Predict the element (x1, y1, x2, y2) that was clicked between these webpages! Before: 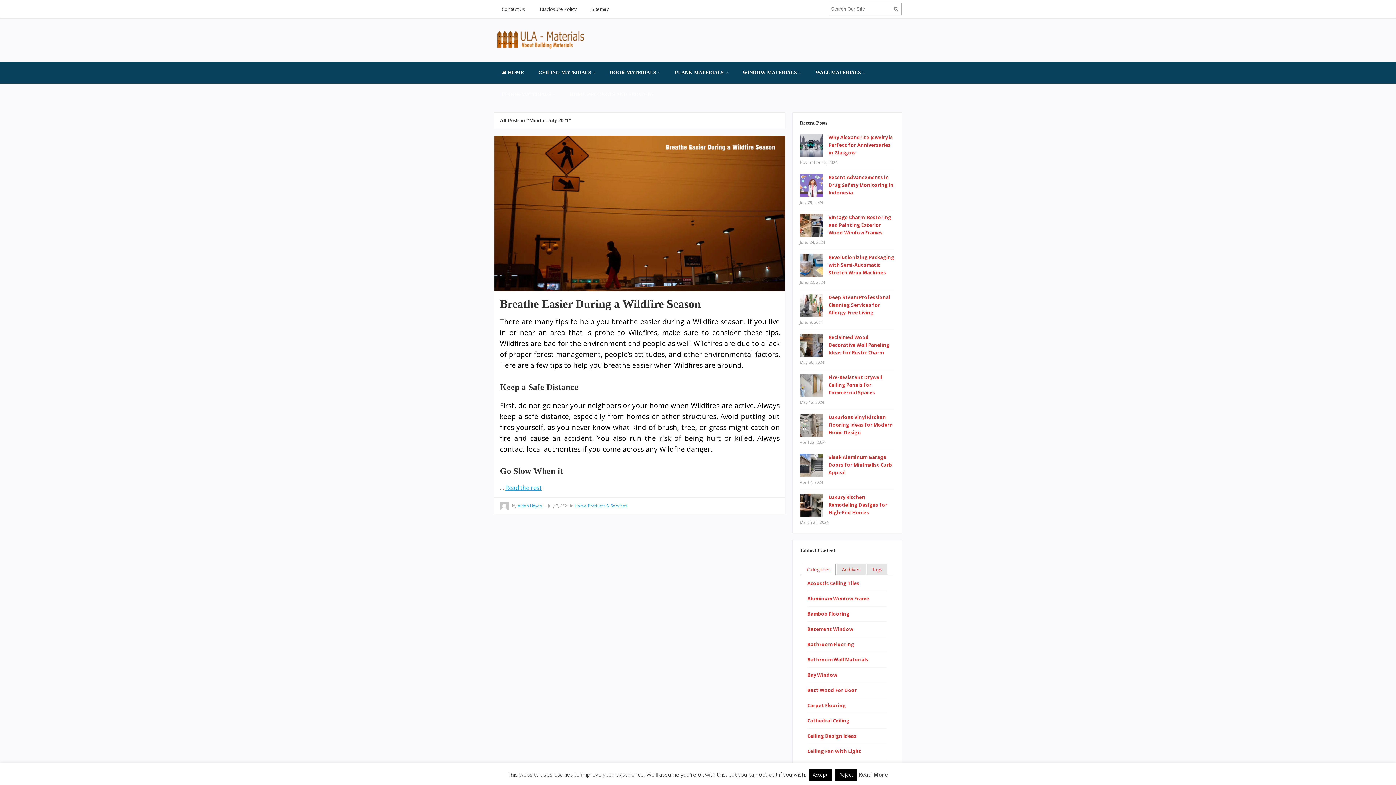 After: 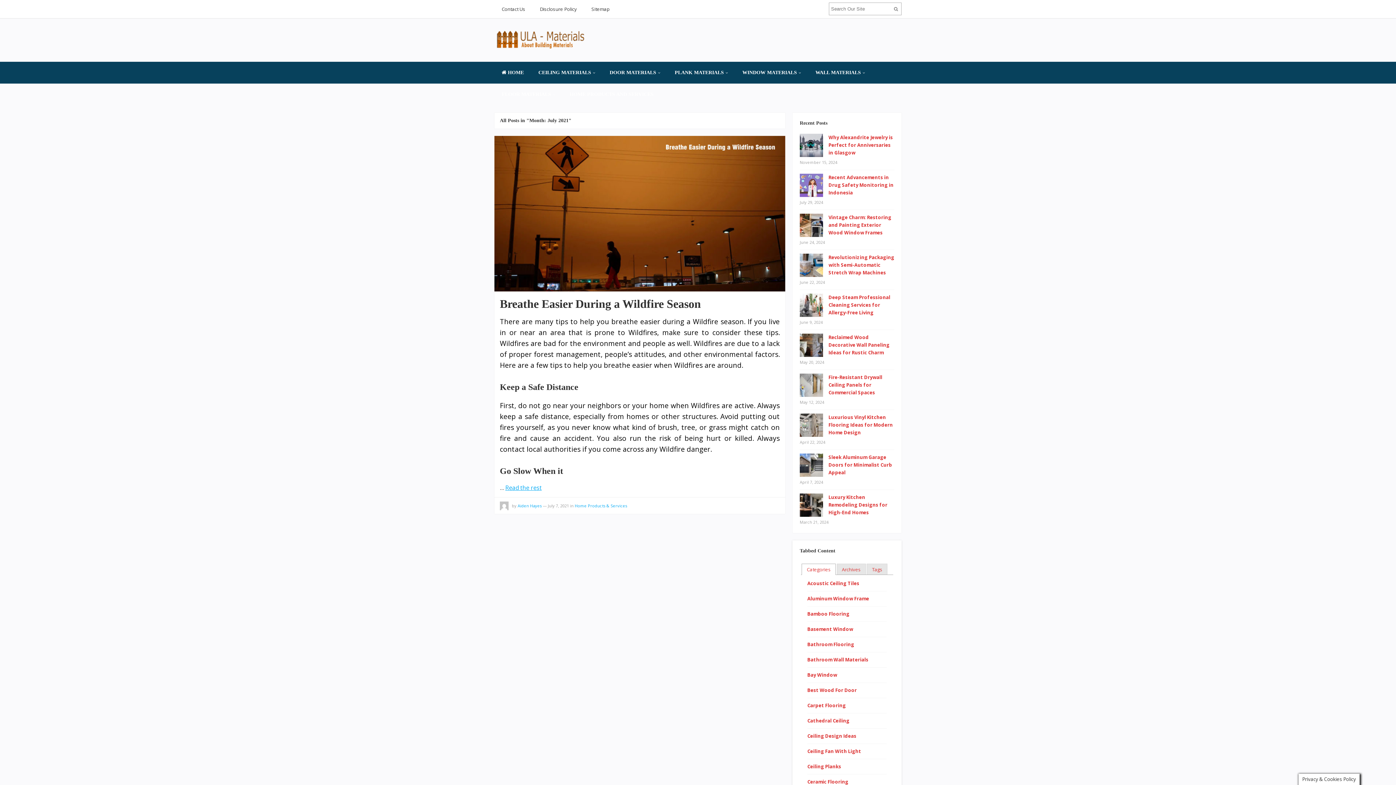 Action: label: Accept bbox: (808, 769, 831, 781)